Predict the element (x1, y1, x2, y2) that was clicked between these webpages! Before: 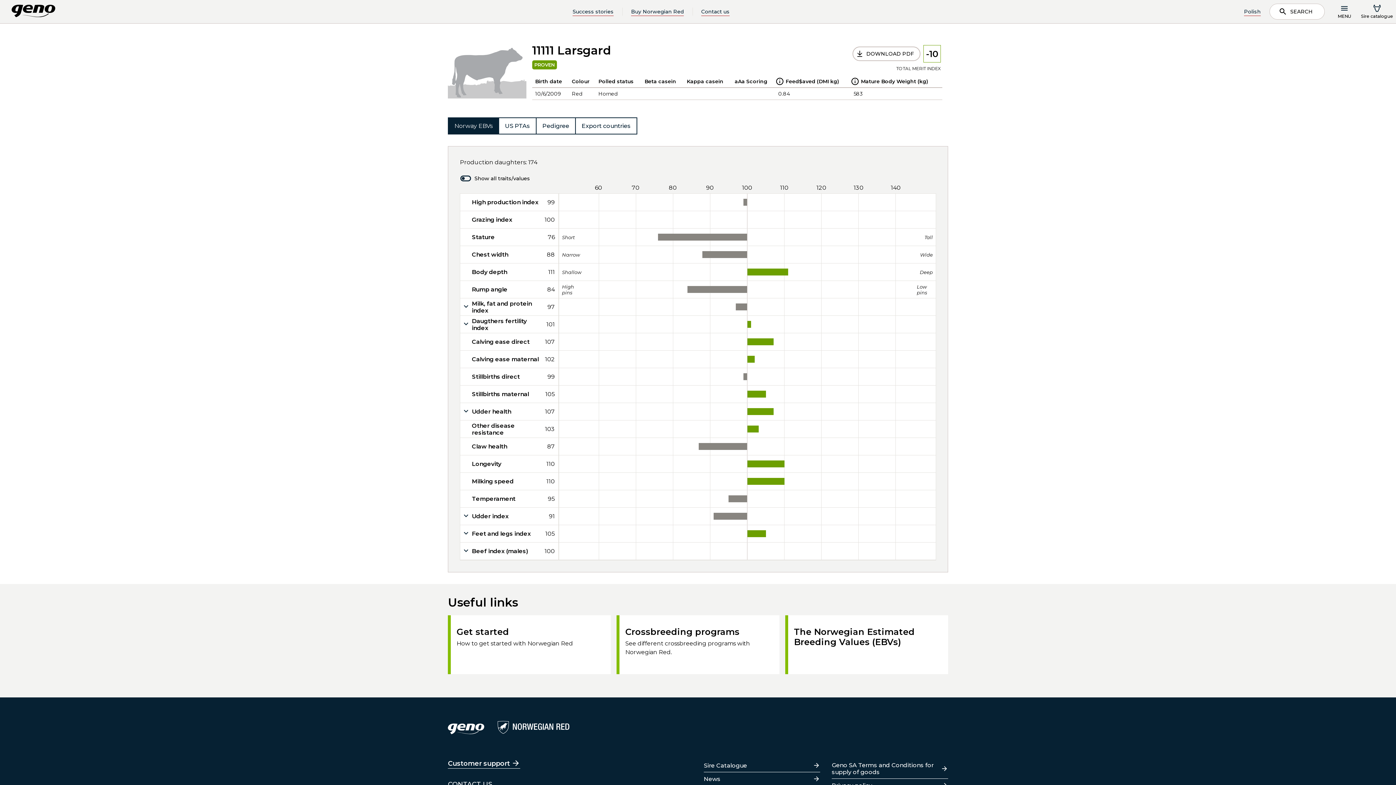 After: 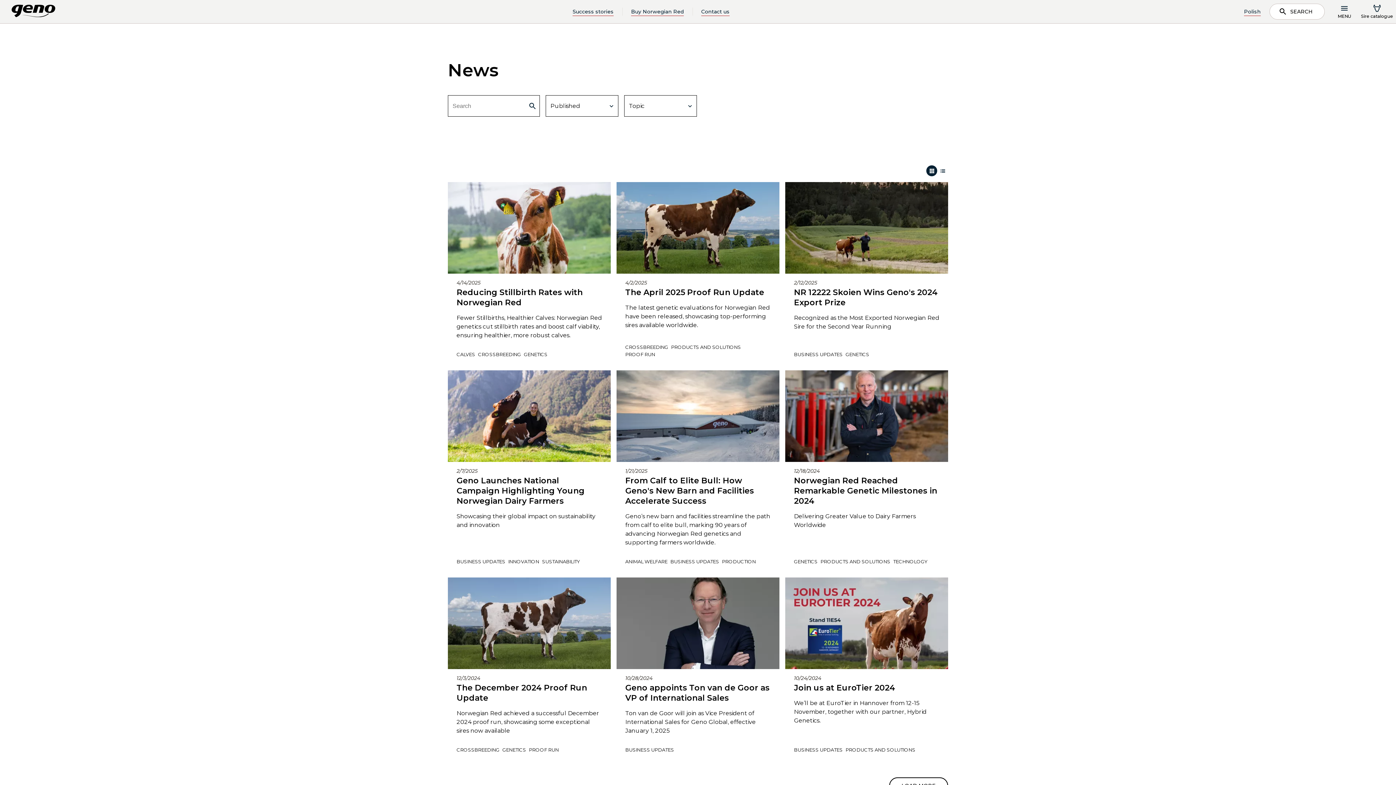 Action: bbox: (704, 772, 820, 785) label: News